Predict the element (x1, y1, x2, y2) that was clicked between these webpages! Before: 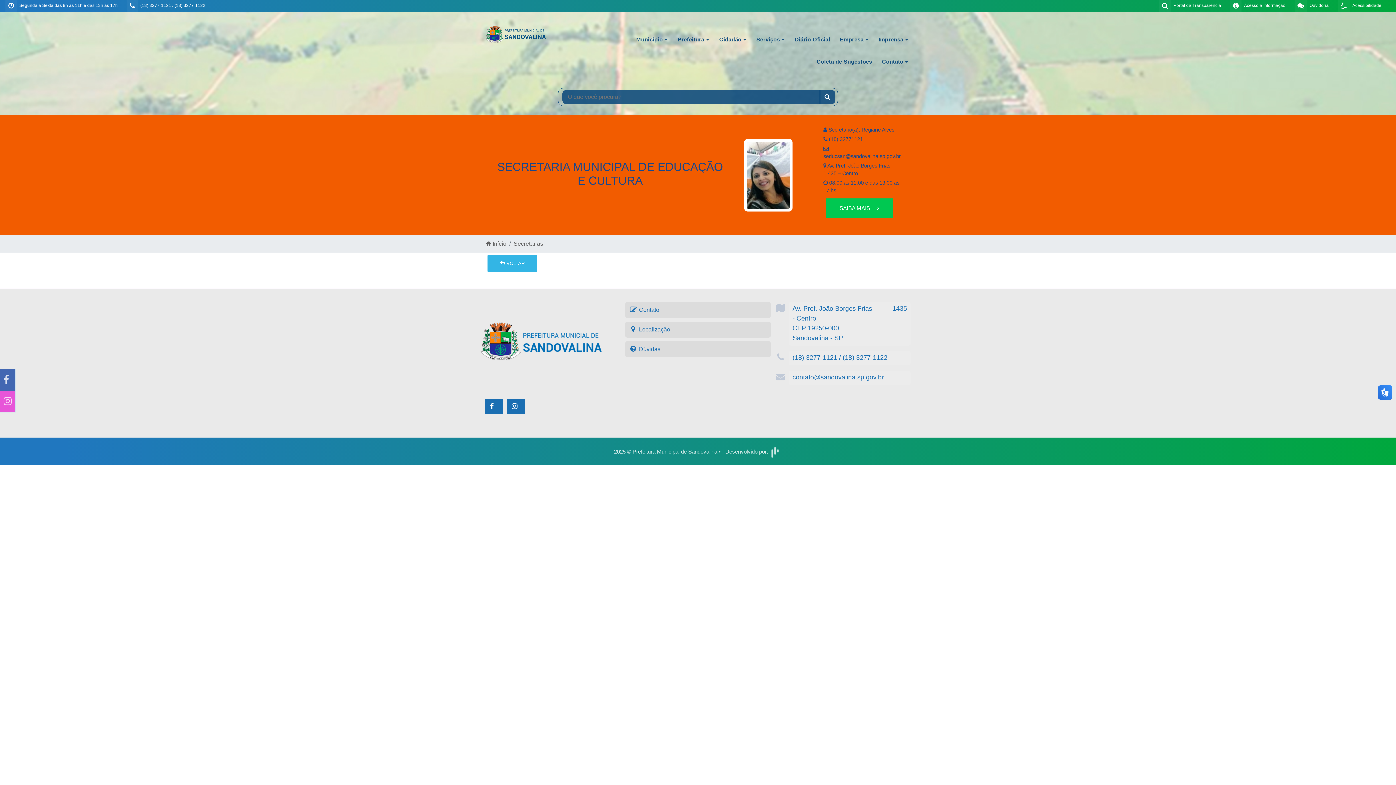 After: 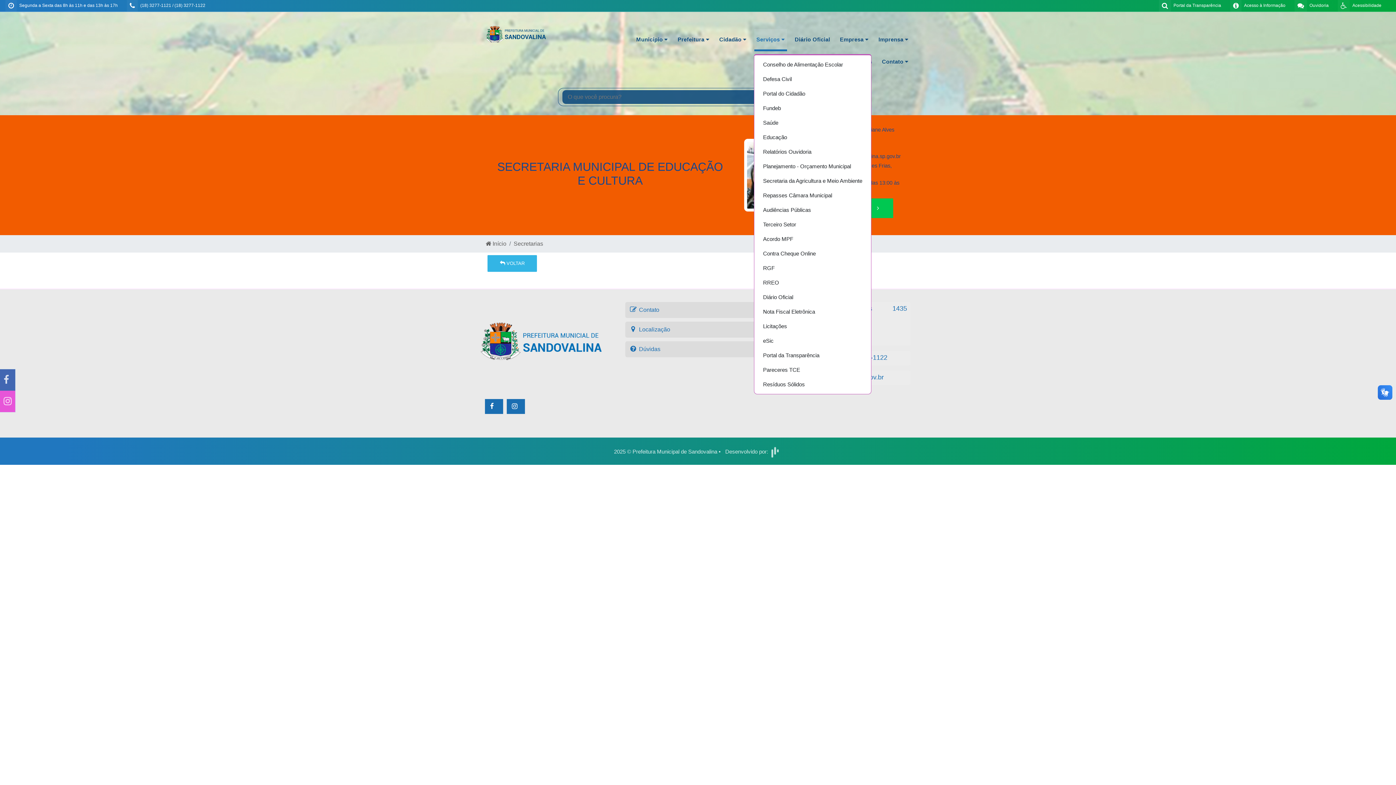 Action: bbox: (754, 29, 787, 51) label: Serviços 